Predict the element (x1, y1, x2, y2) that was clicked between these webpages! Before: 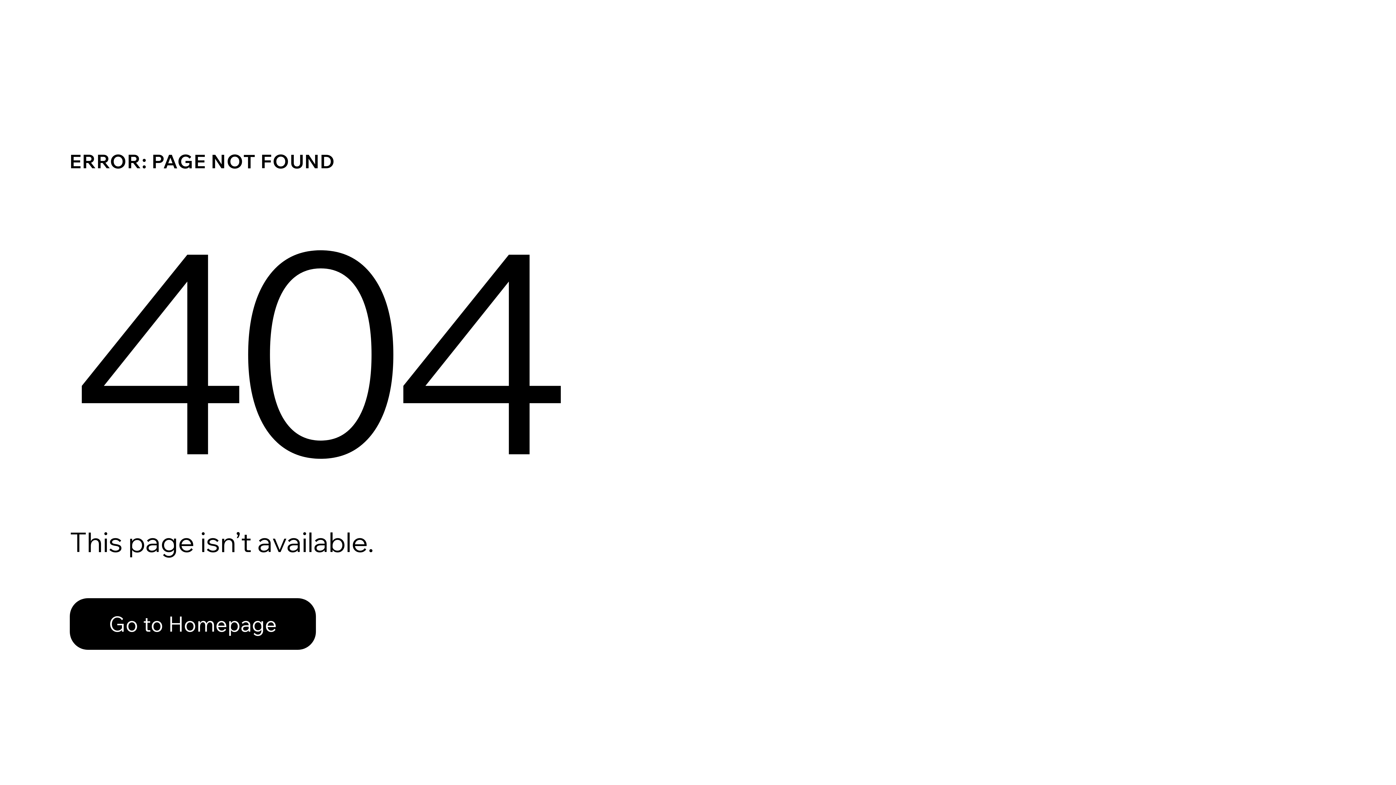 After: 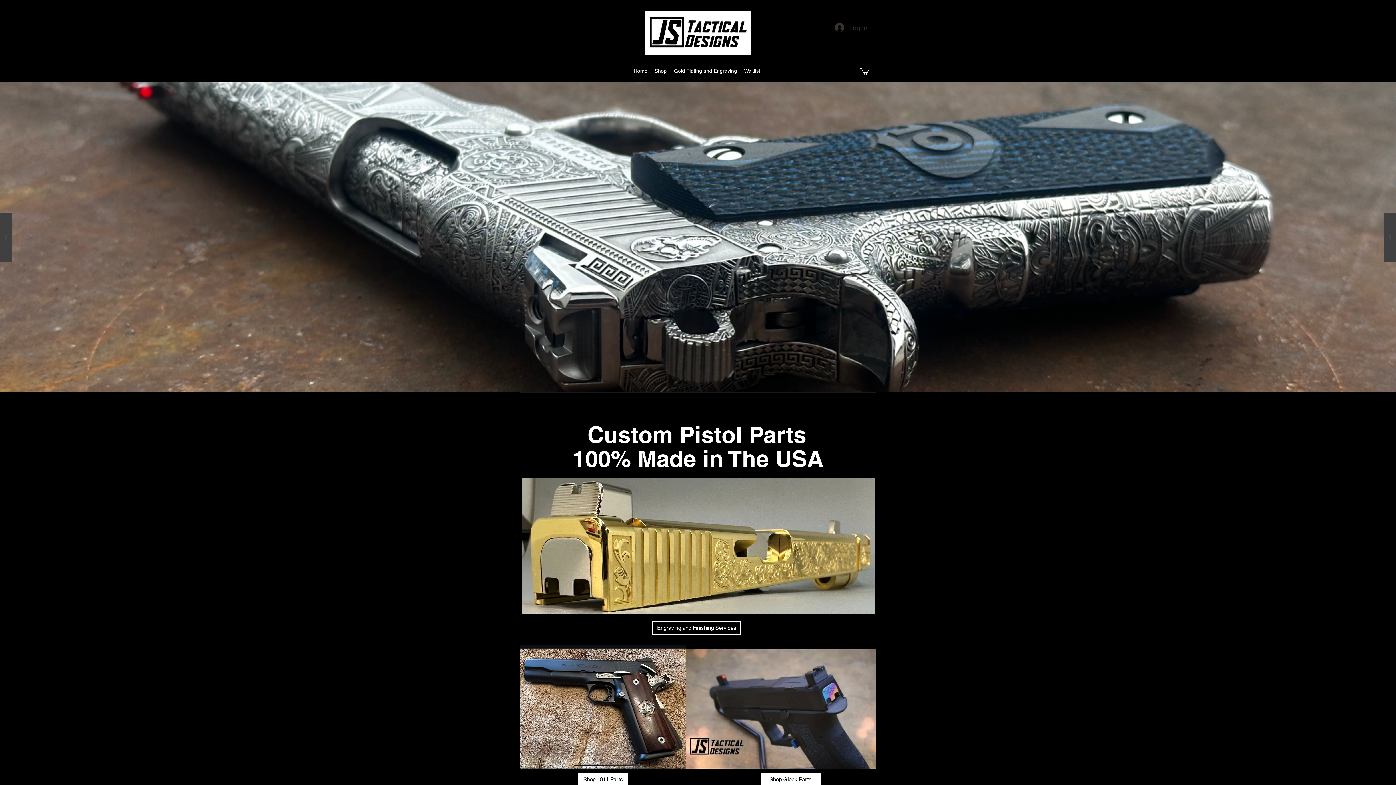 Action: bbox: (69, 582, 768, 659) label: Go to Homepage